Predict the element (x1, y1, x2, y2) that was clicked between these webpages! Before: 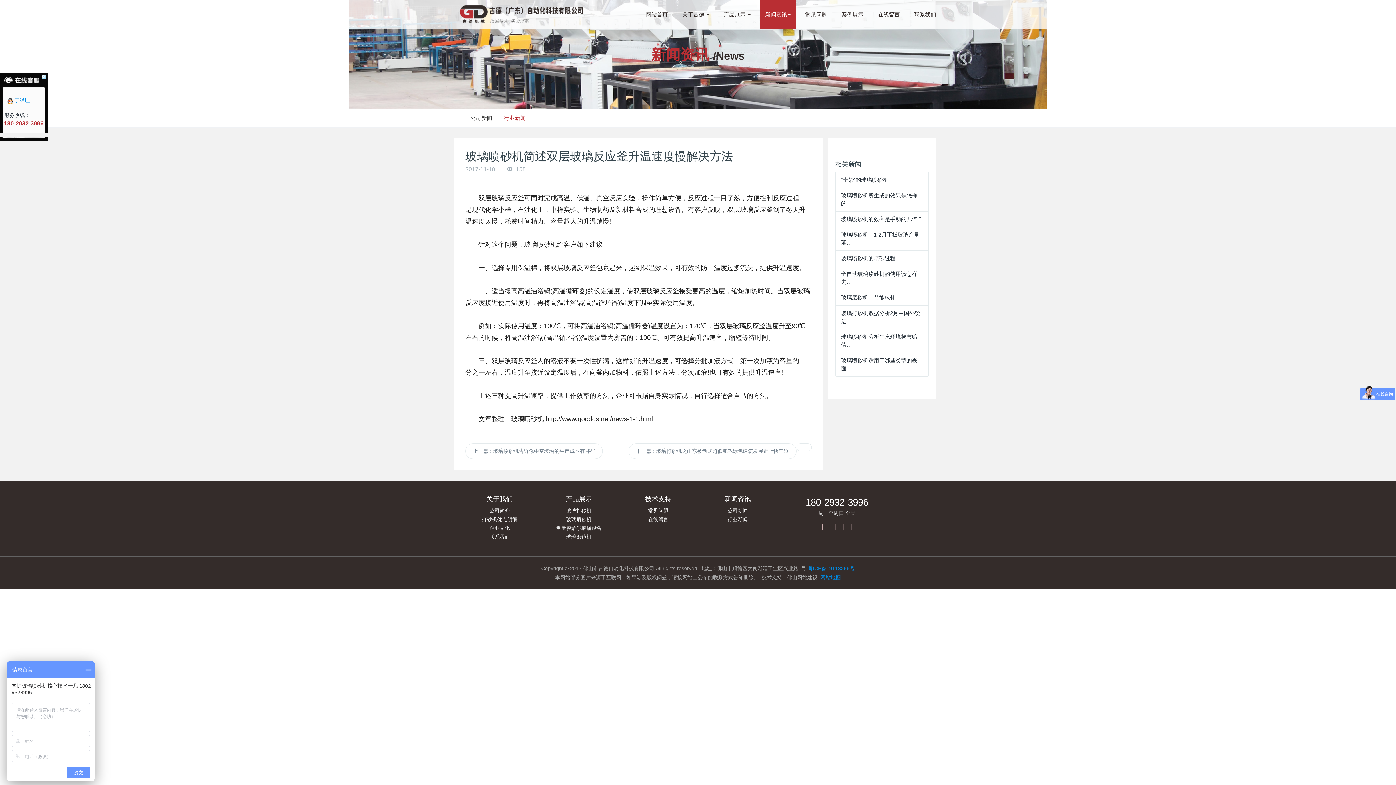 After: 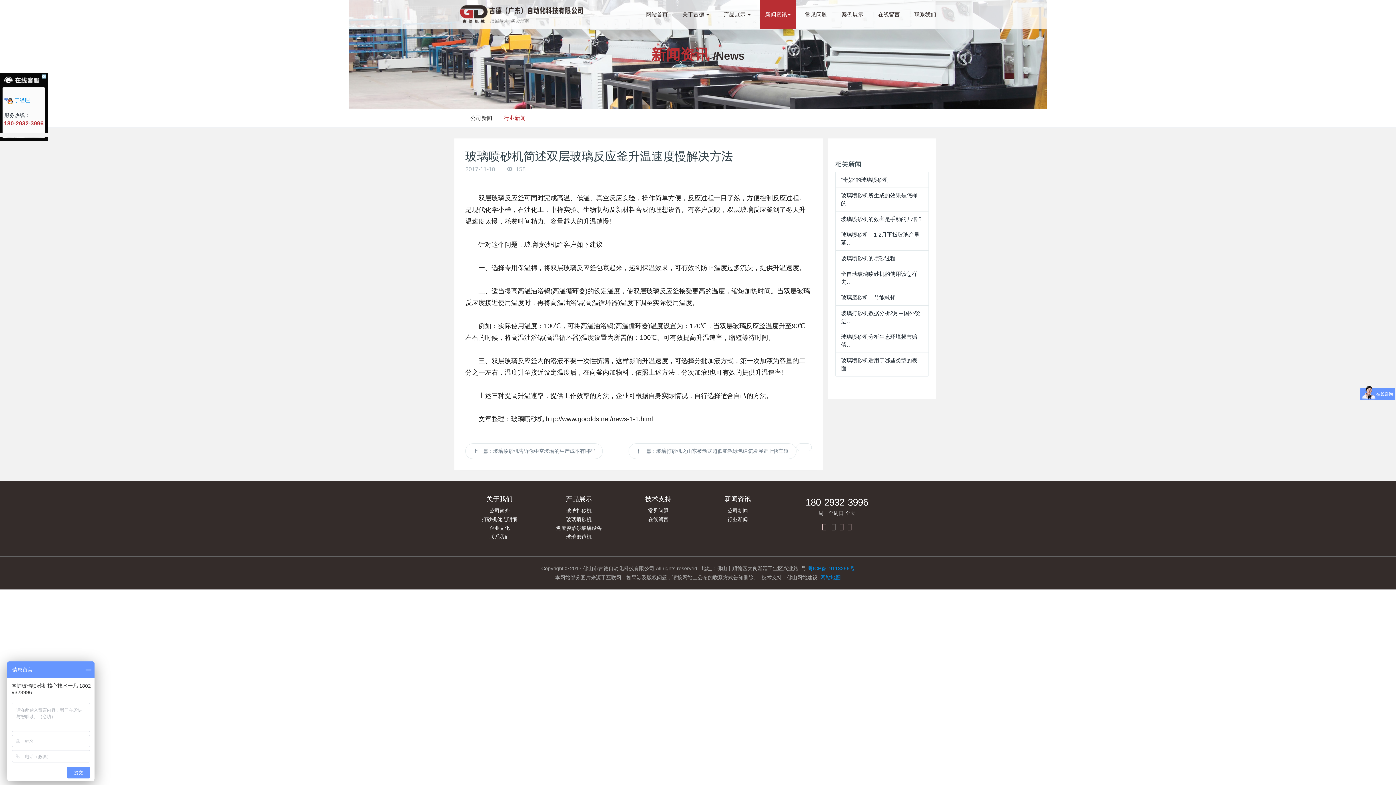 Action: bbox: (831, 524, 836, 530)